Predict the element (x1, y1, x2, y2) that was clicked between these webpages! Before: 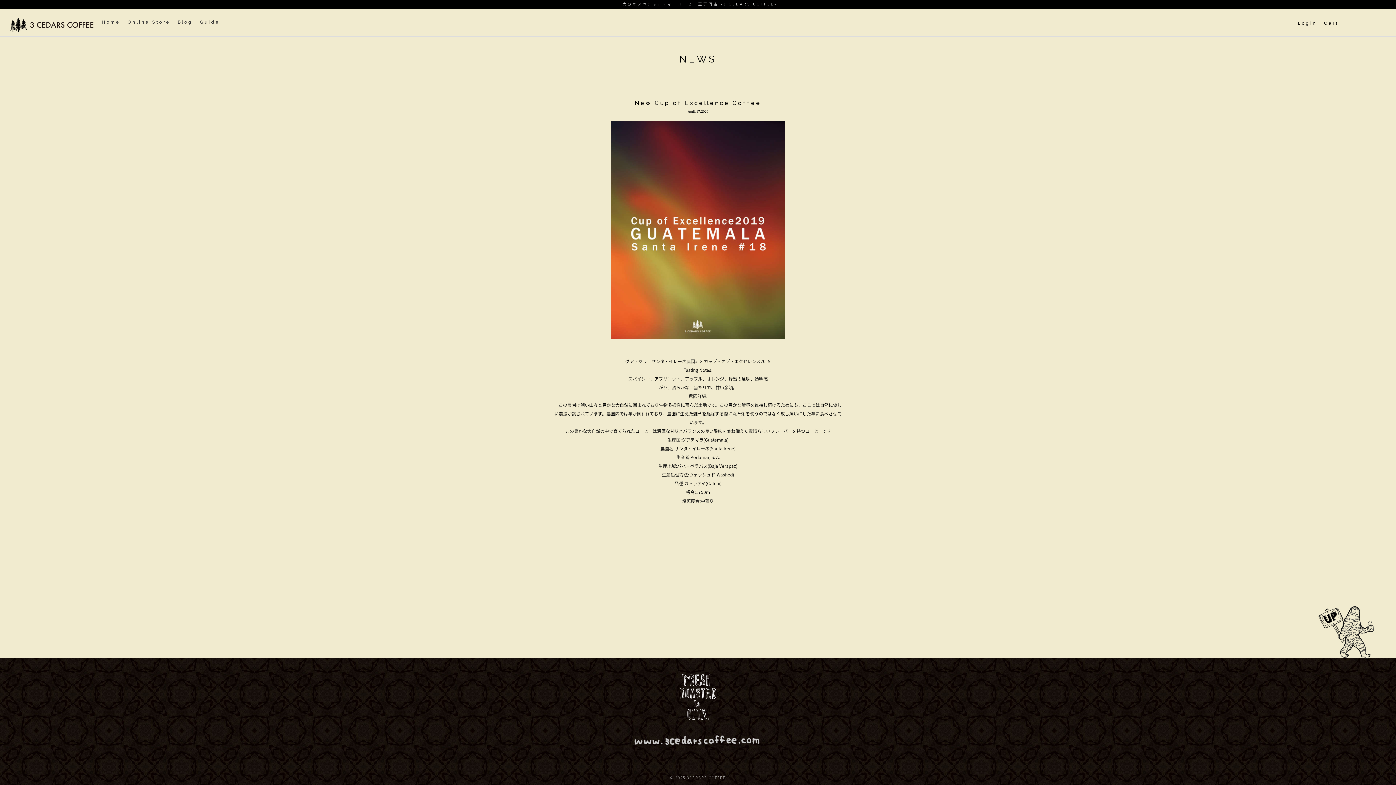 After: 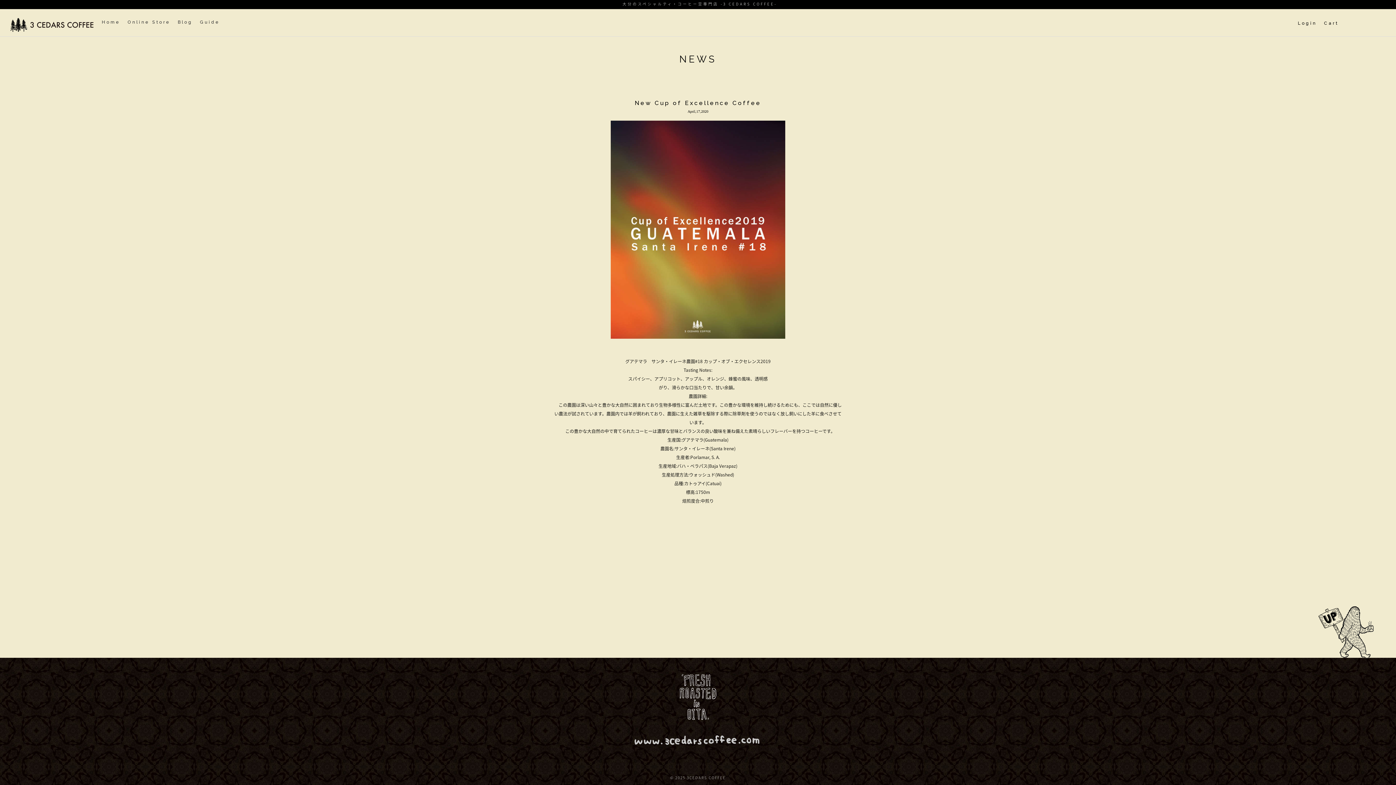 Action: bbox: (634, 99, 761, 106) label: New Cup of Excellence Coffee